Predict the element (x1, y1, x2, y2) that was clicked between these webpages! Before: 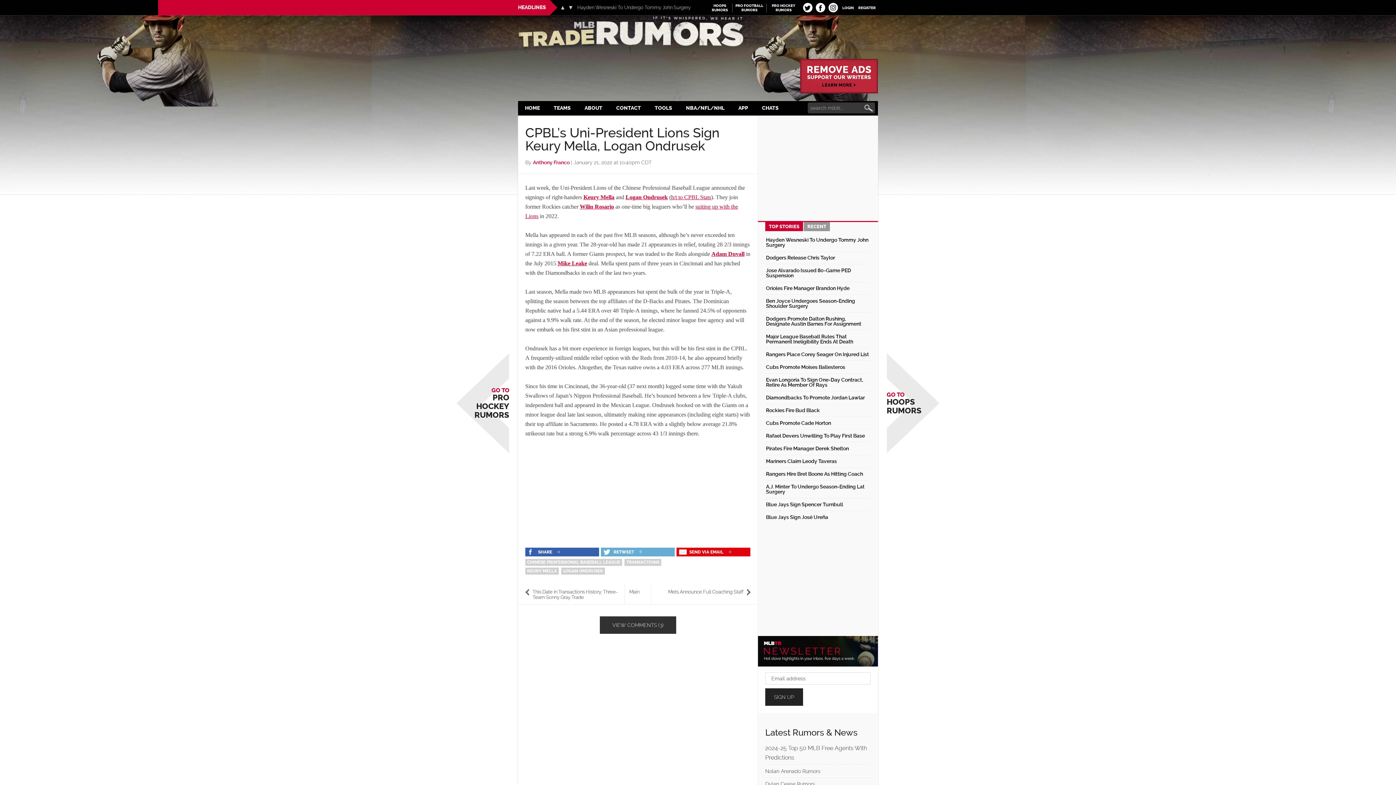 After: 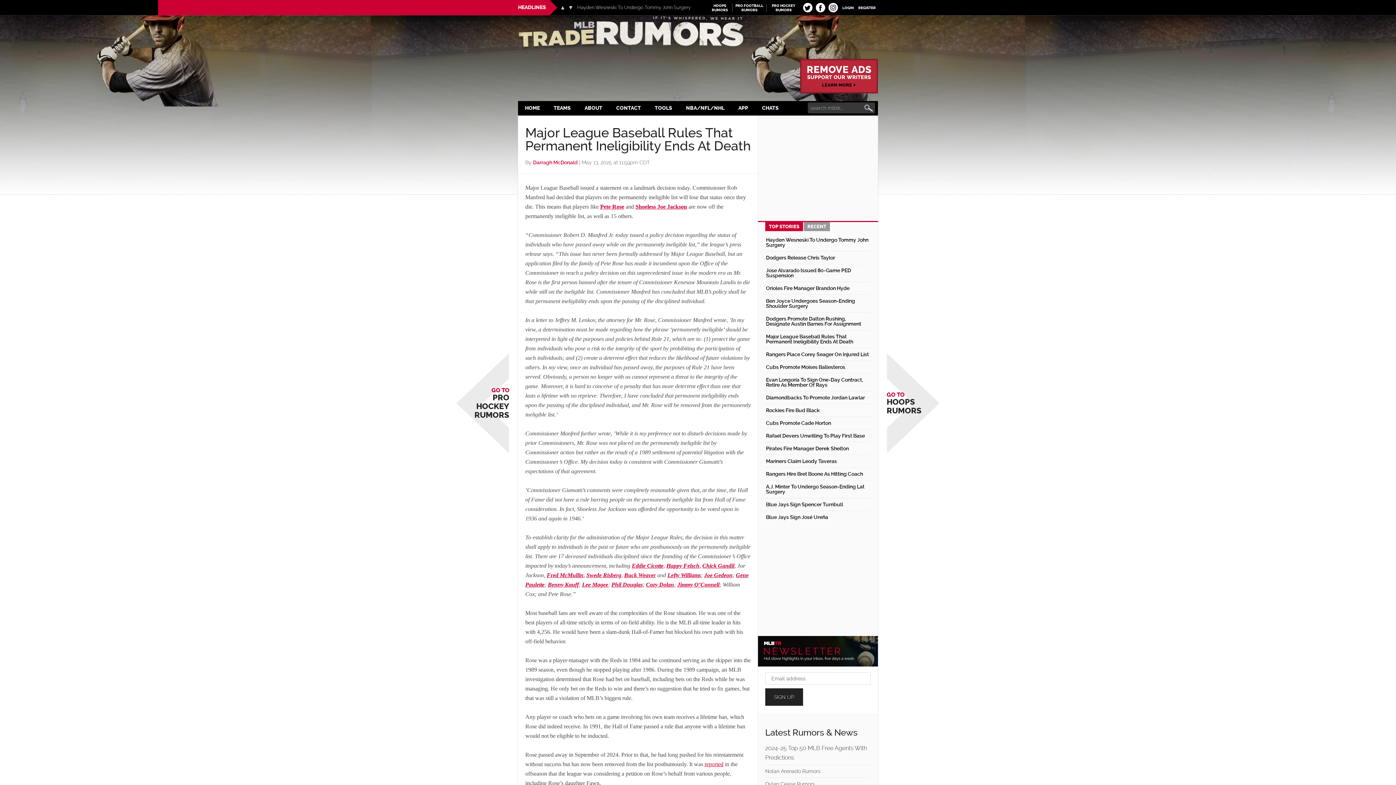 Action: bbox: (766, 333, 853, 344) label: Major League Baseball Rules That Permanent Ineligibility Ends At Death